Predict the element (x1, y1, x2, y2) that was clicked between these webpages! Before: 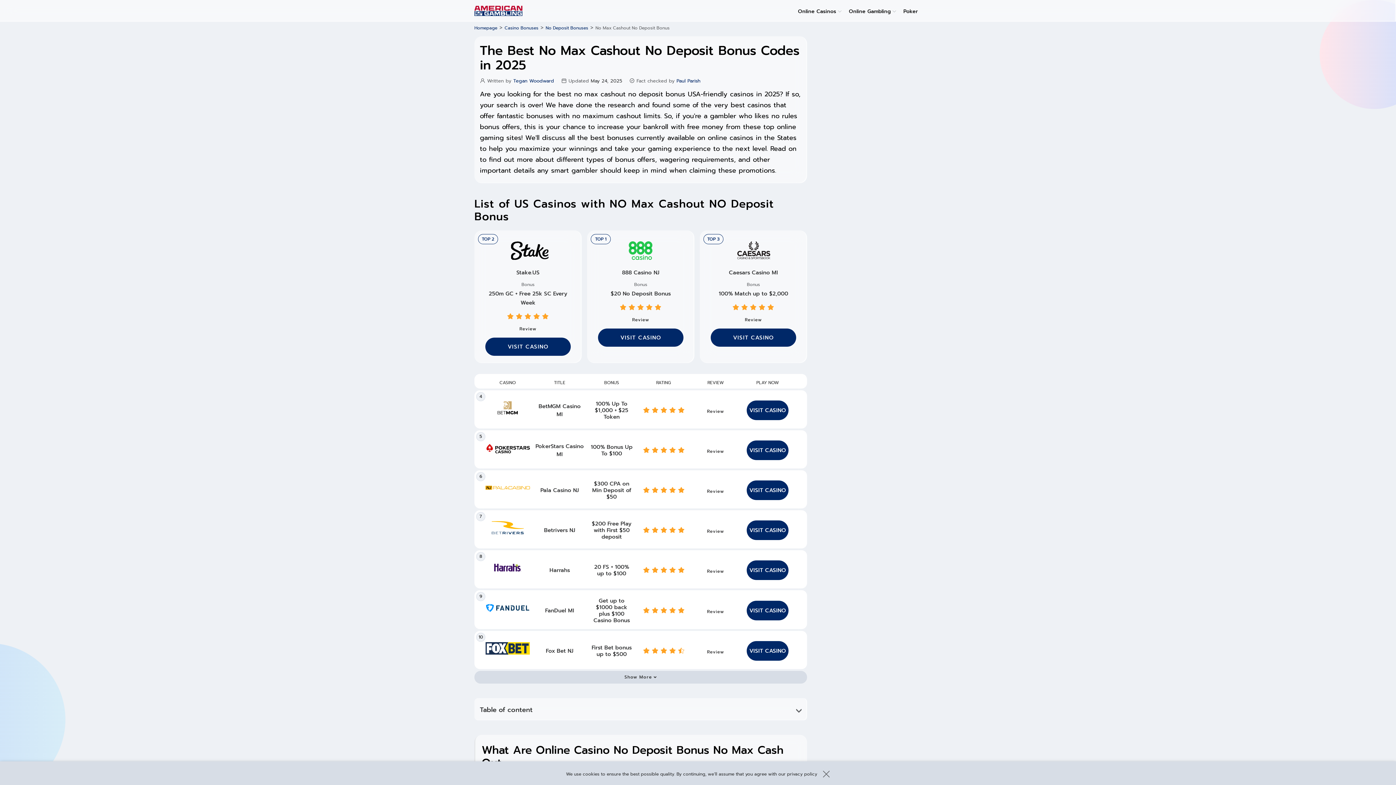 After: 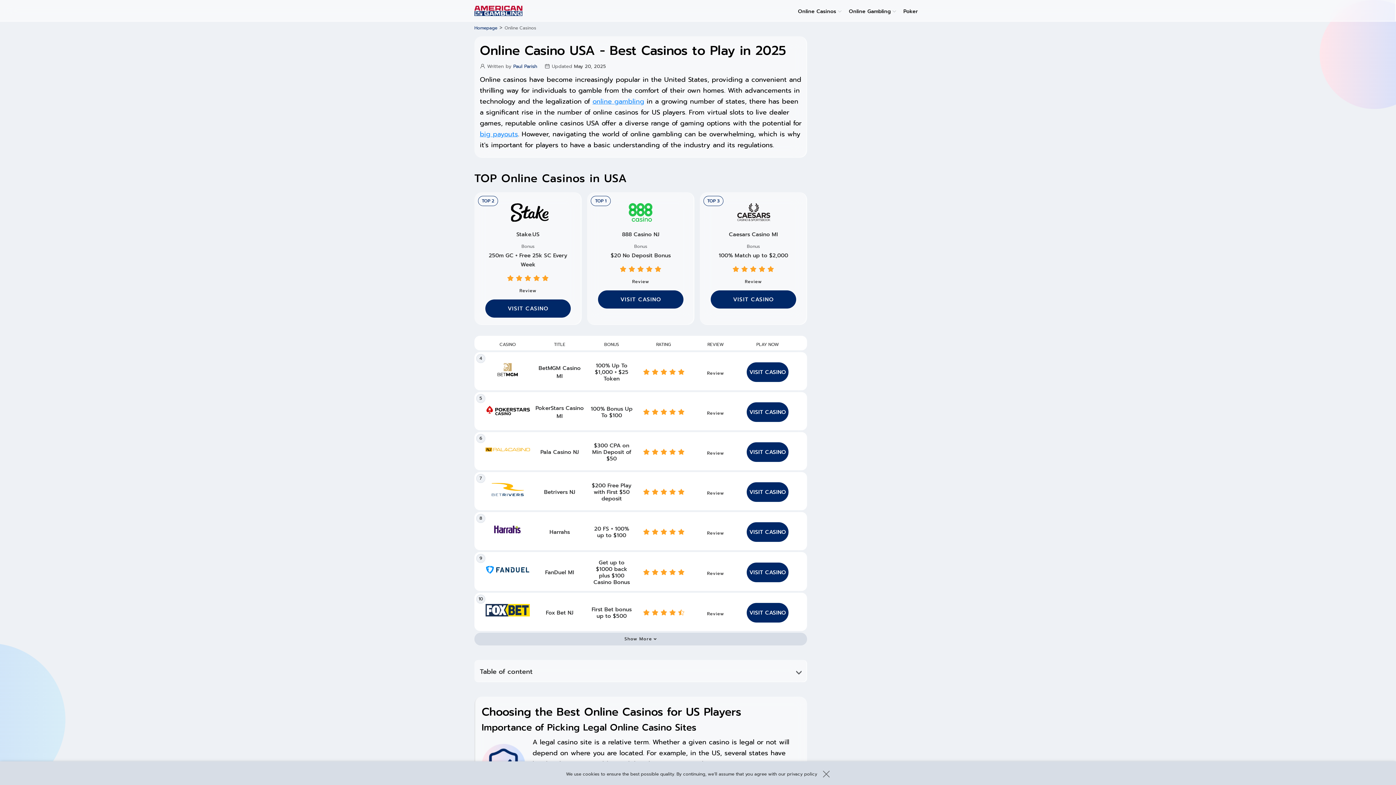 Action: label: Online Casinos bbox: (798, 7, 836, 15)